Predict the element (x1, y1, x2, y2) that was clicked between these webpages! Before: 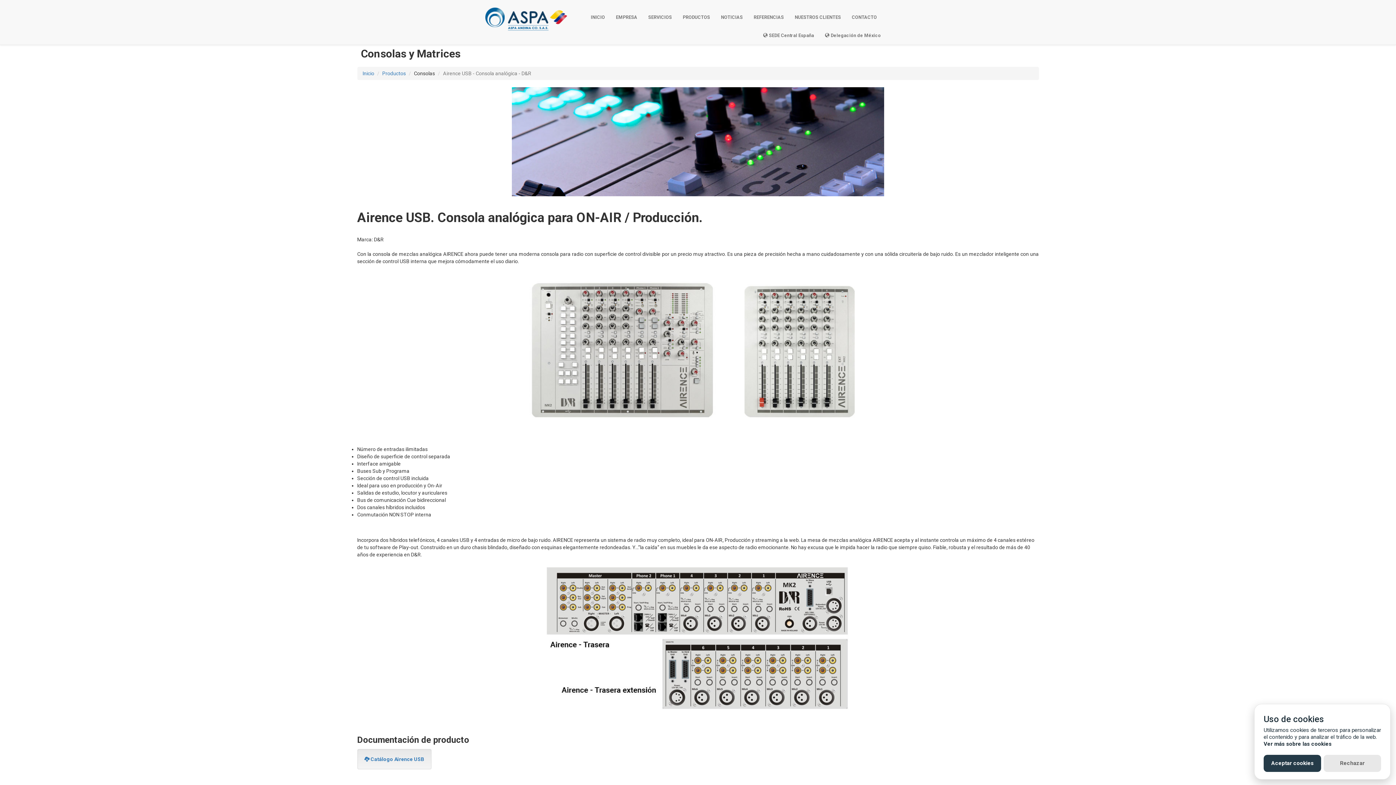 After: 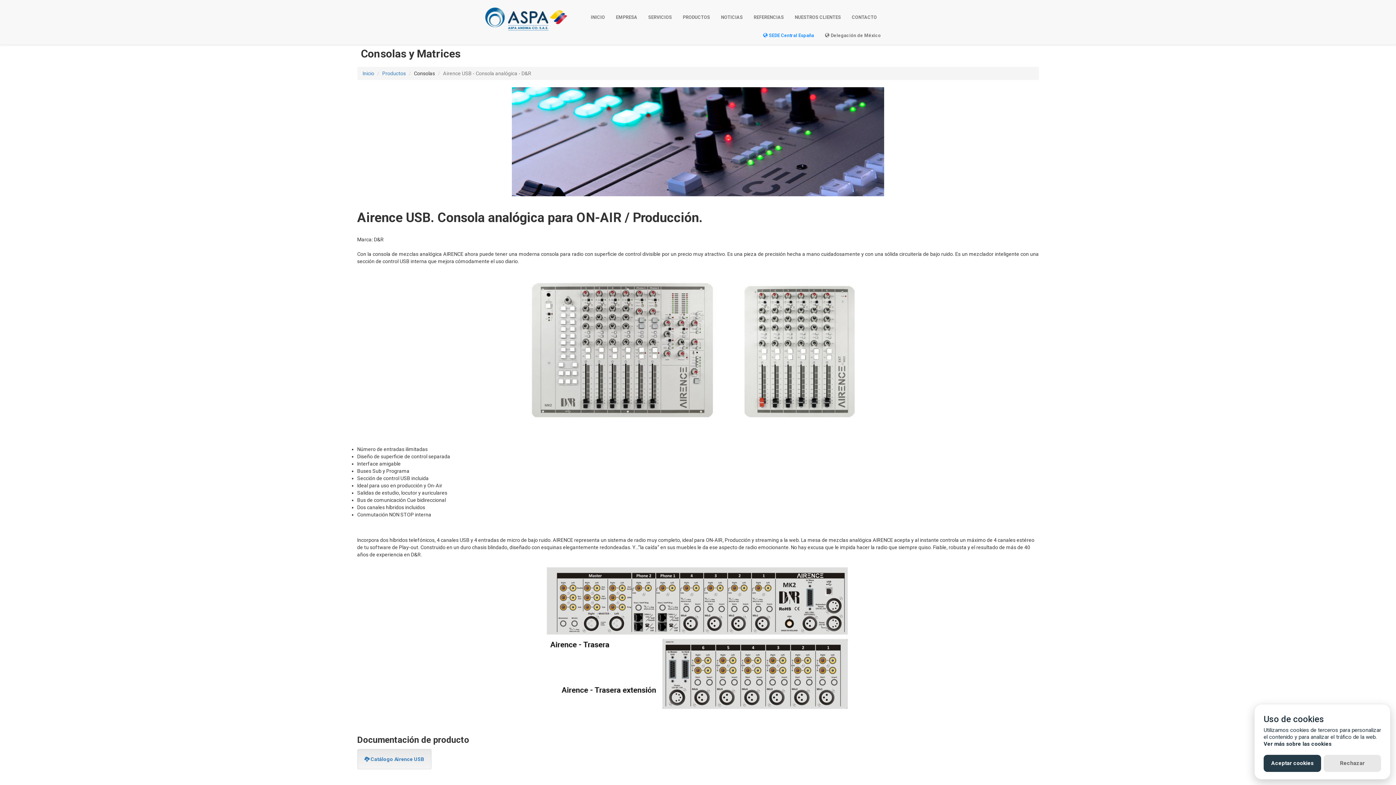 Action: bbox: (757, 26, 819, 44) label:  SEDE Central España